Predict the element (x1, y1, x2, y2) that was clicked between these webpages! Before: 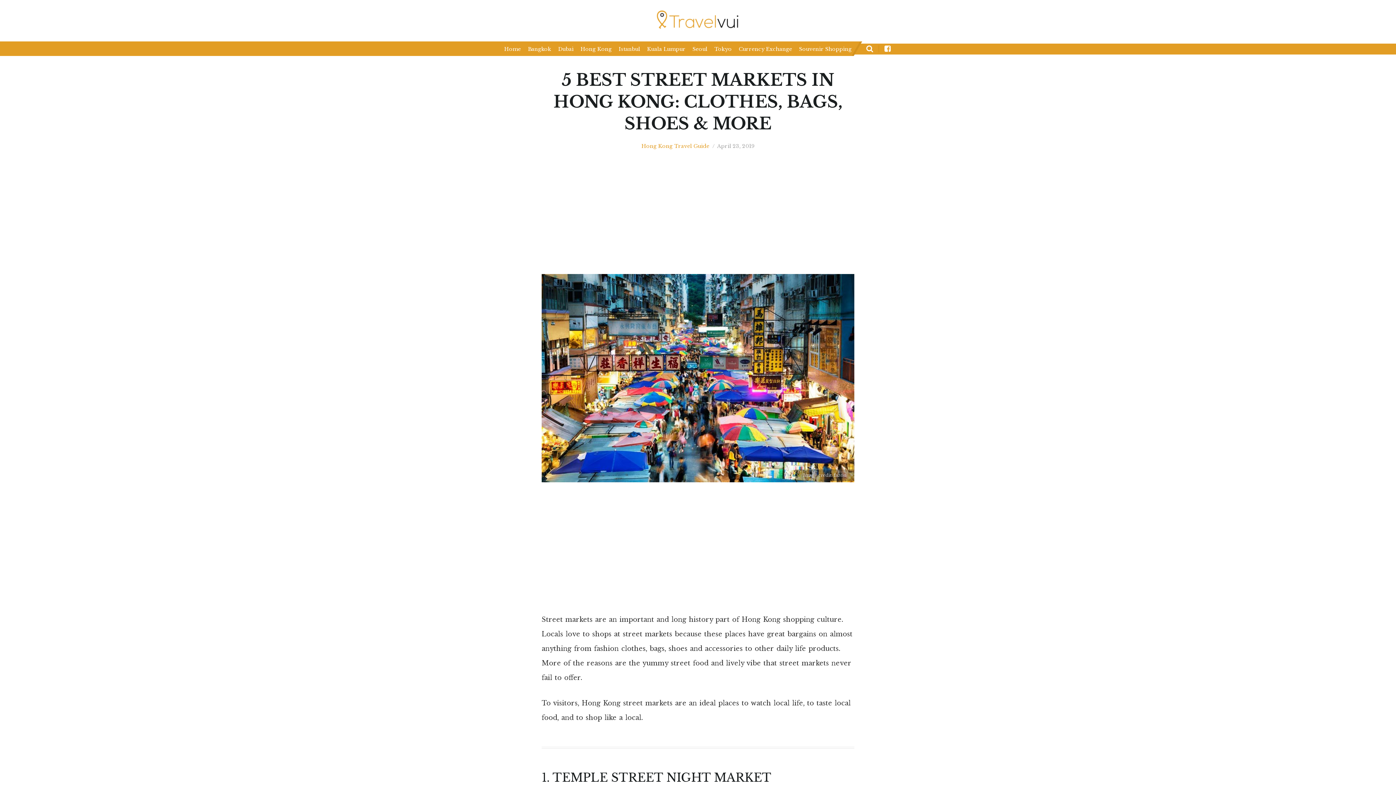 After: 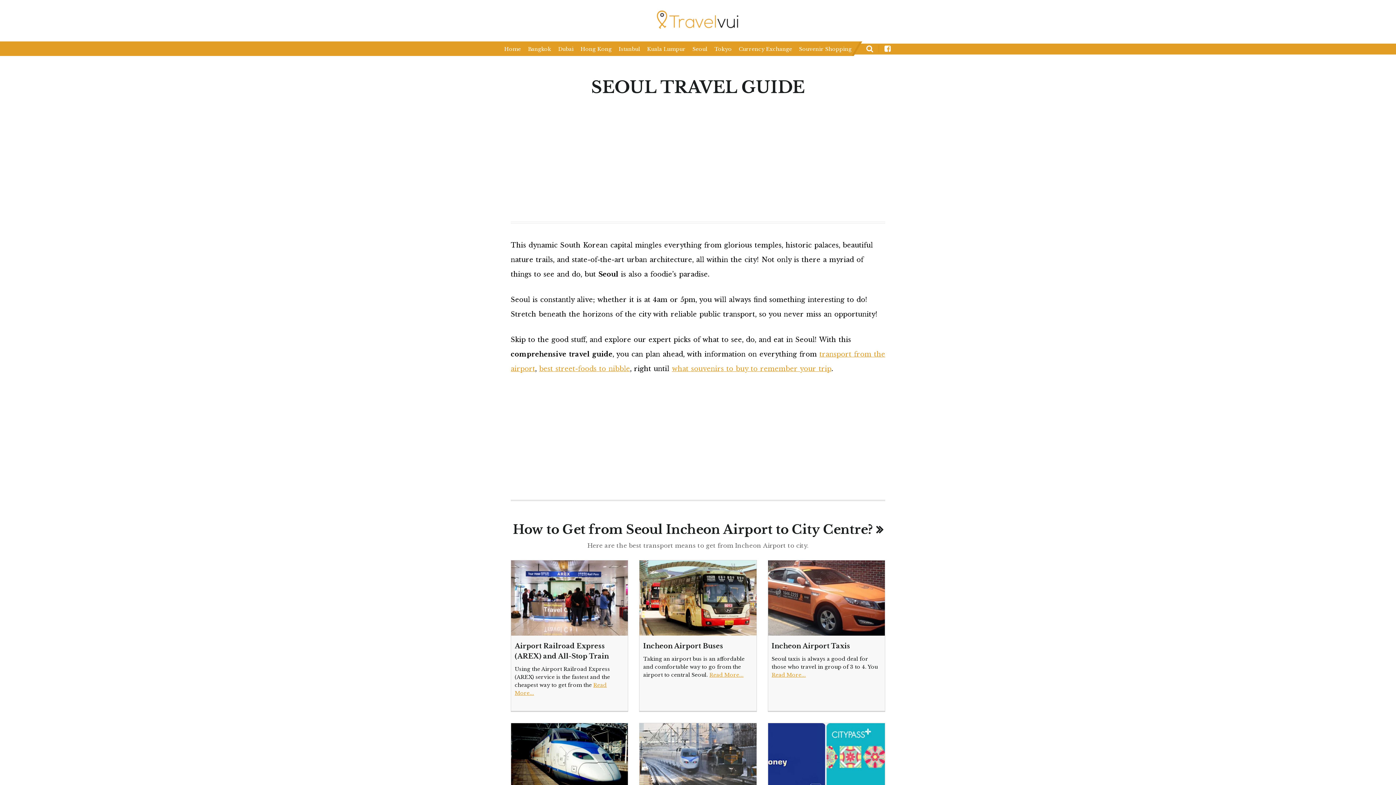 Action: label: Seoul bbox: (690, 45, 710, 53)